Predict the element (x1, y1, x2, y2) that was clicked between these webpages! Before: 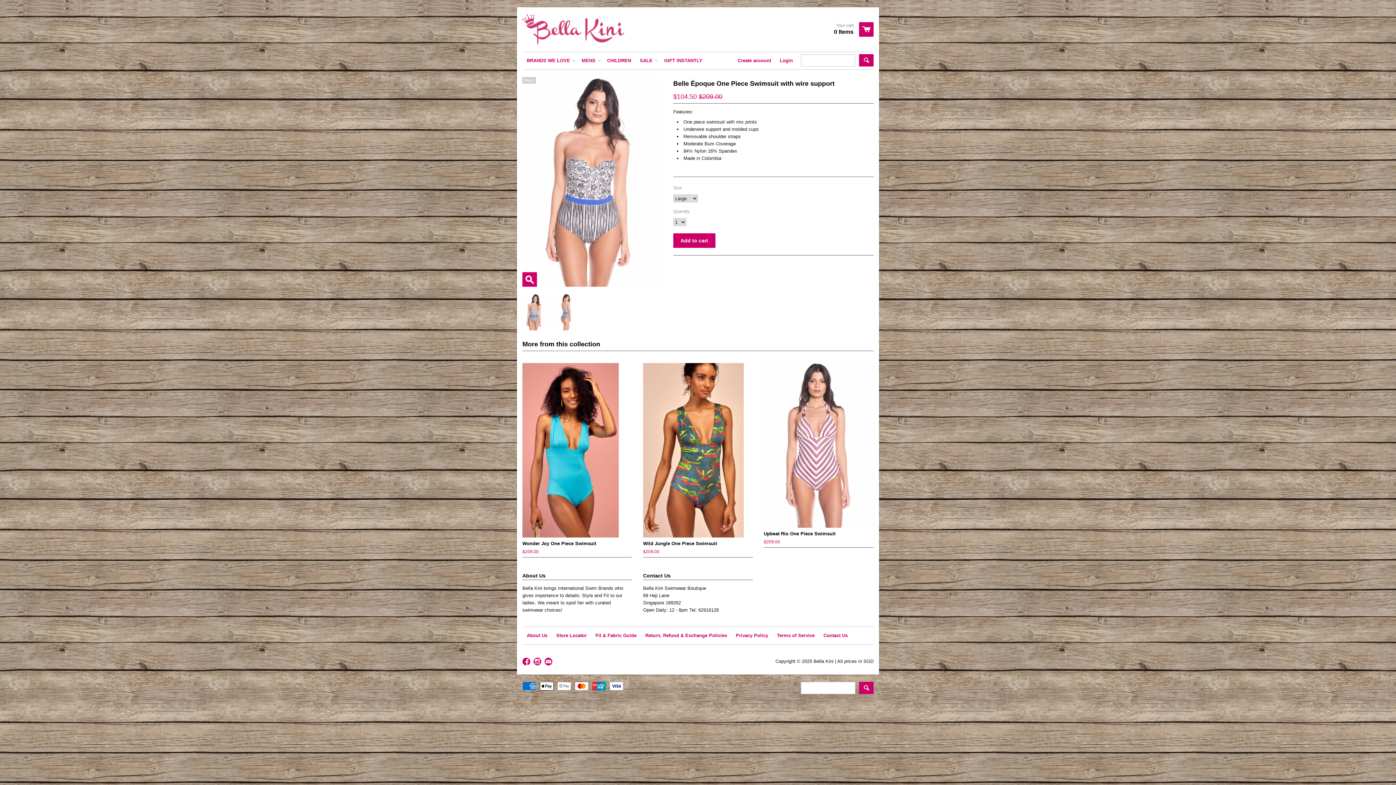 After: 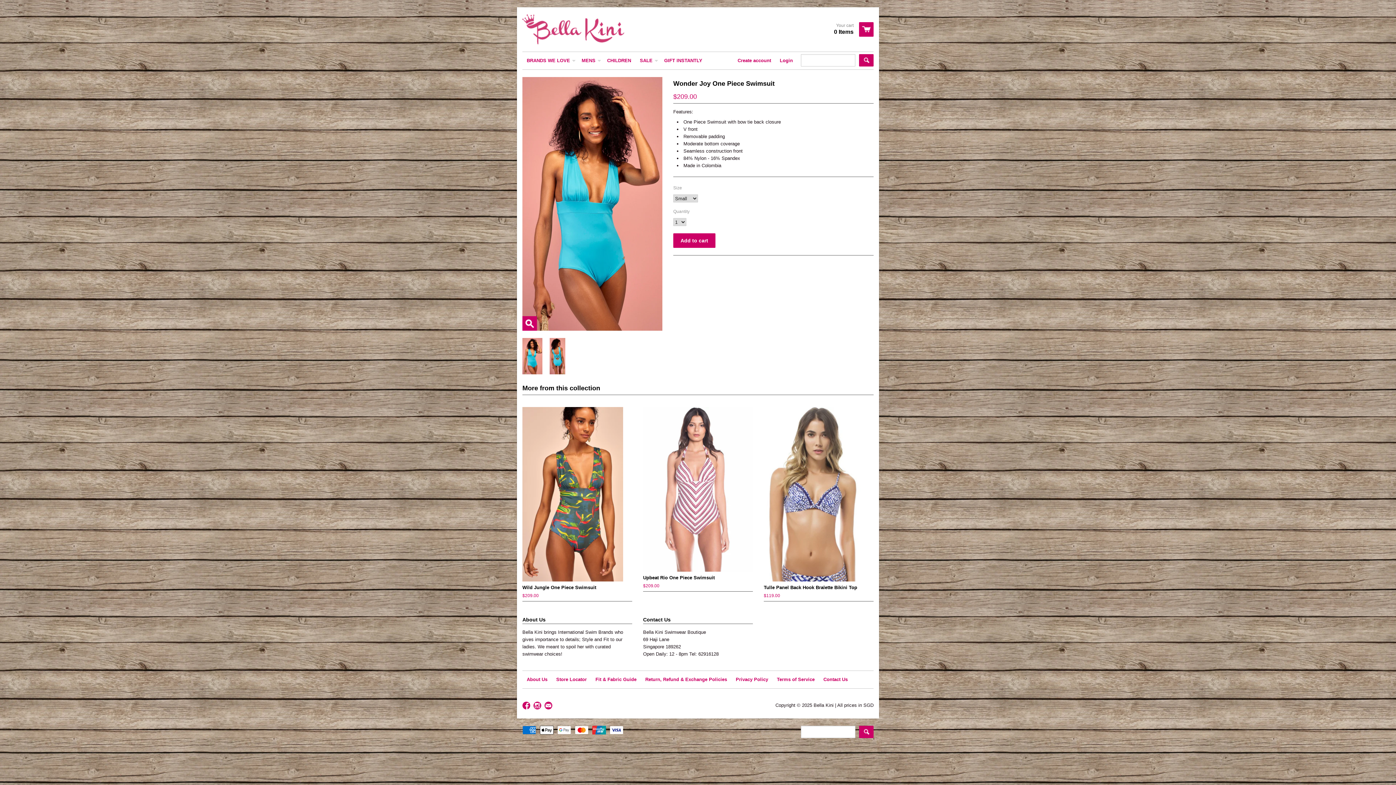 Action: bbox: (522, 363, 632, 537)